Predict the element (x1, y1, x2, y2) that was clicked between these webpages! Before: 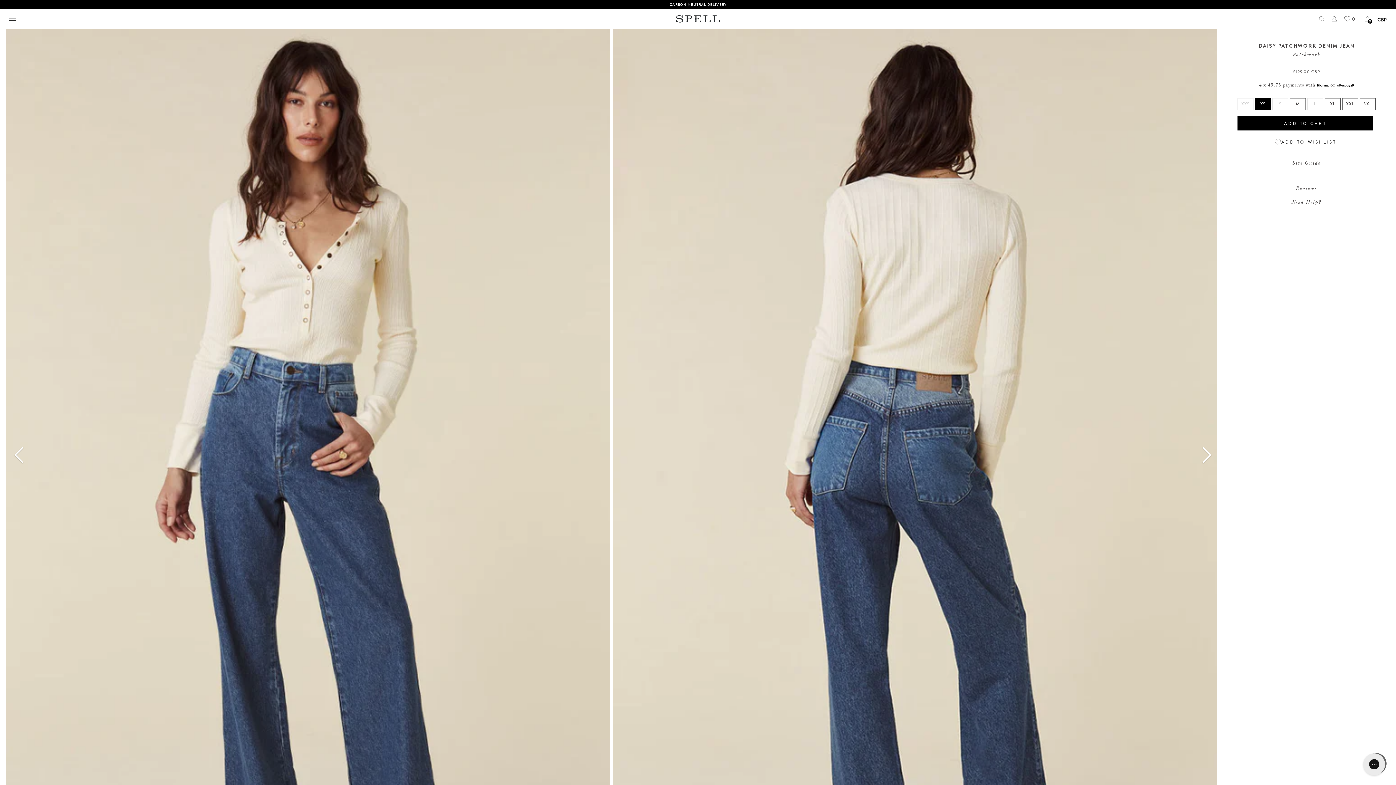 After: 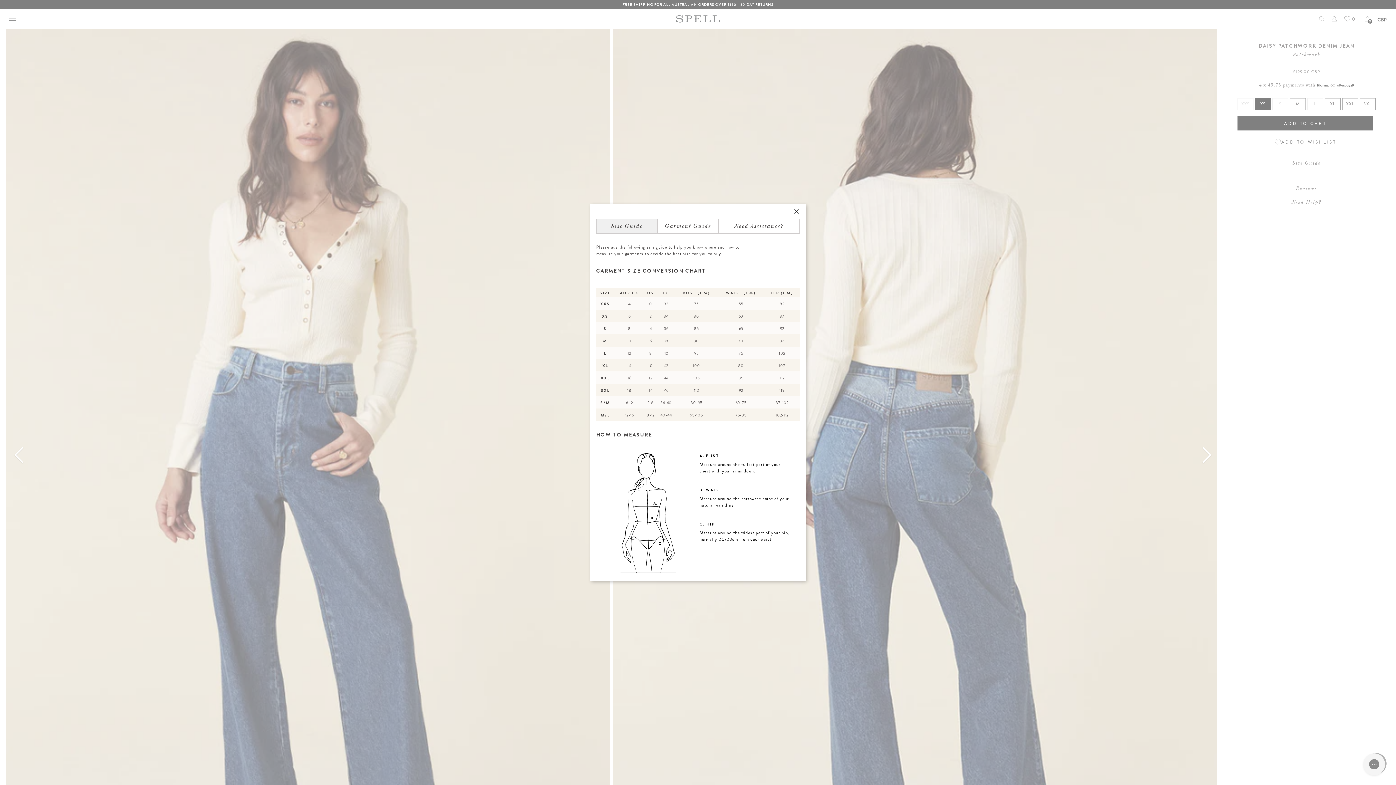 Action: bbox: (1292, 160, 1321, 166) label: Size Guide